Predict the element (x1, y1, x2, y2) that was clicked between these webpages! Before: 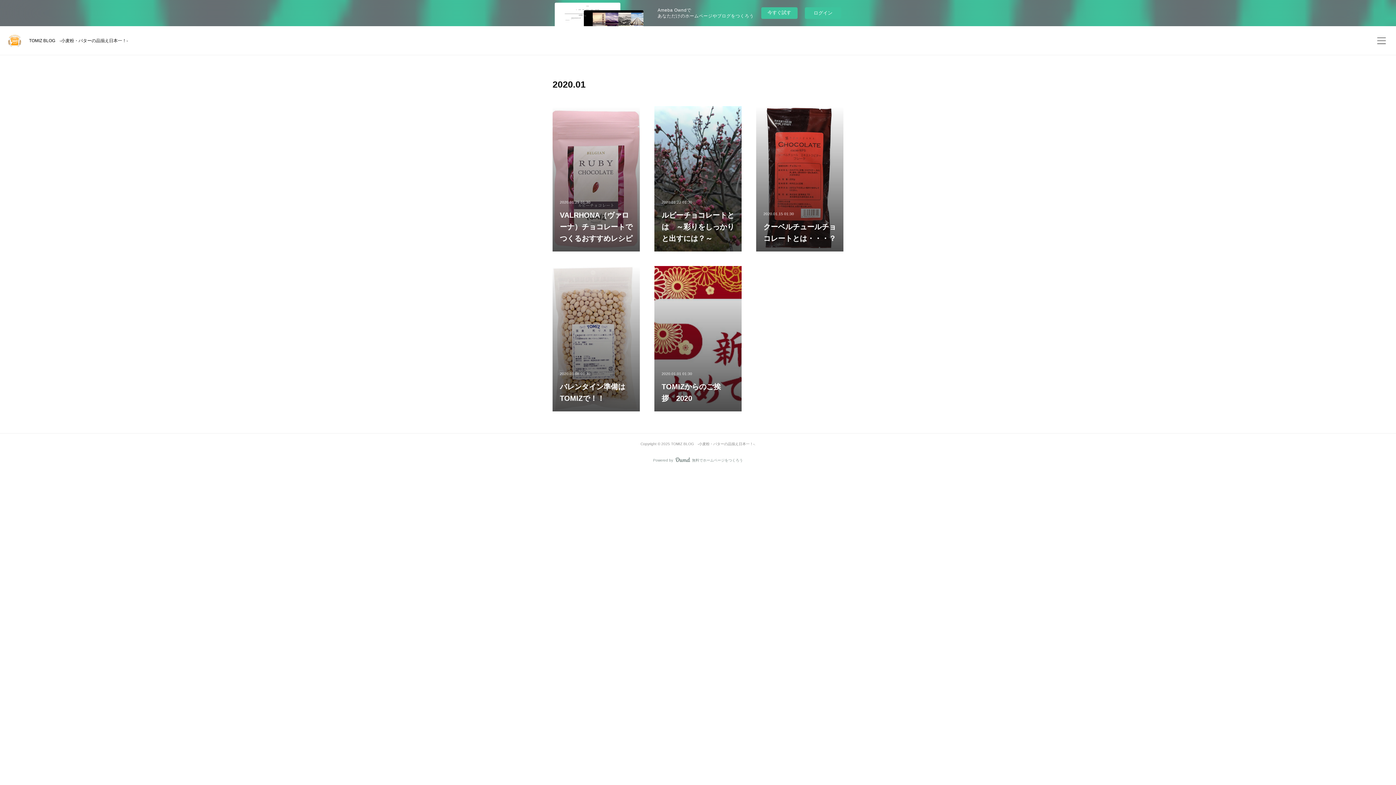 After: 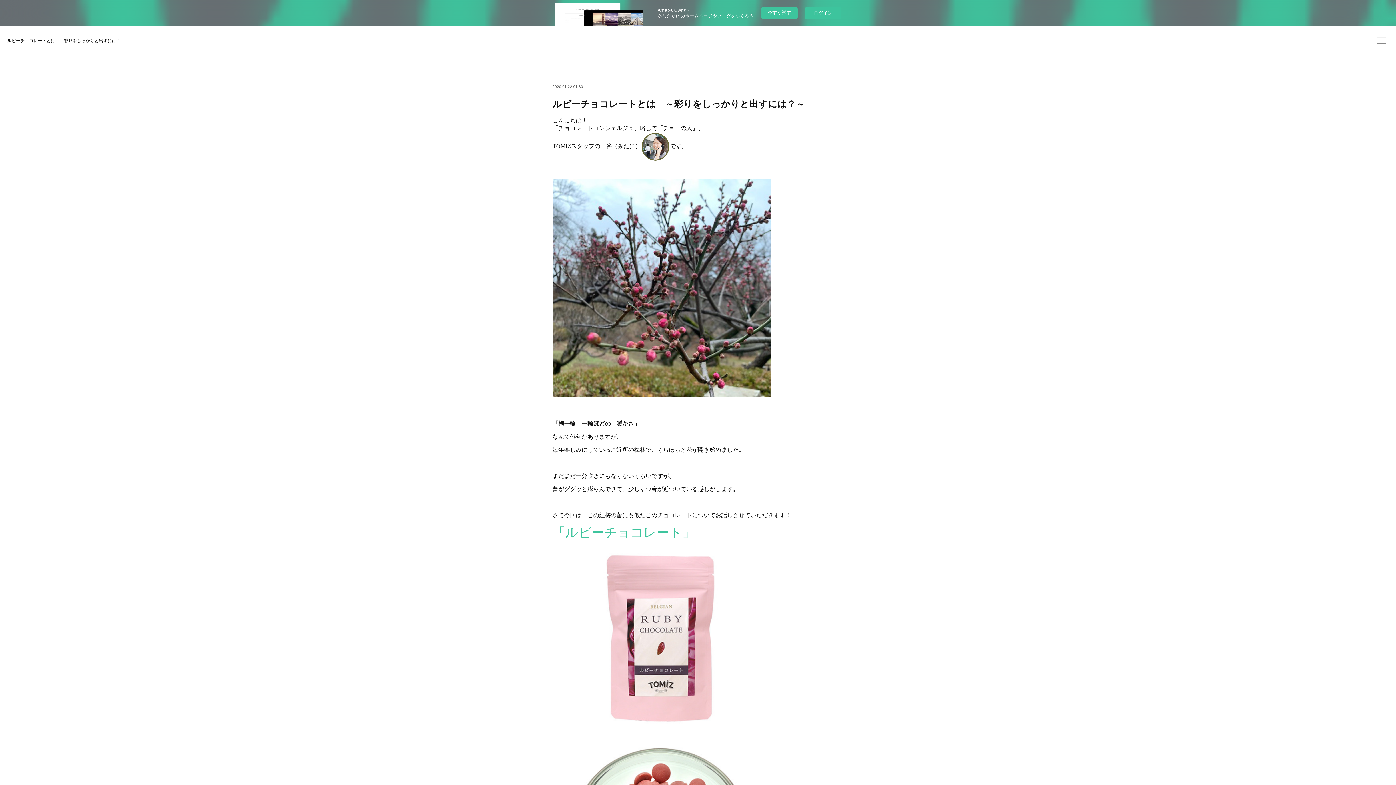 Action: bbox: (654, 106, 741, 251) label: 2020.01.22 01:30

ルビーチョコレートとは　～彩りをしっかりと出すには？～